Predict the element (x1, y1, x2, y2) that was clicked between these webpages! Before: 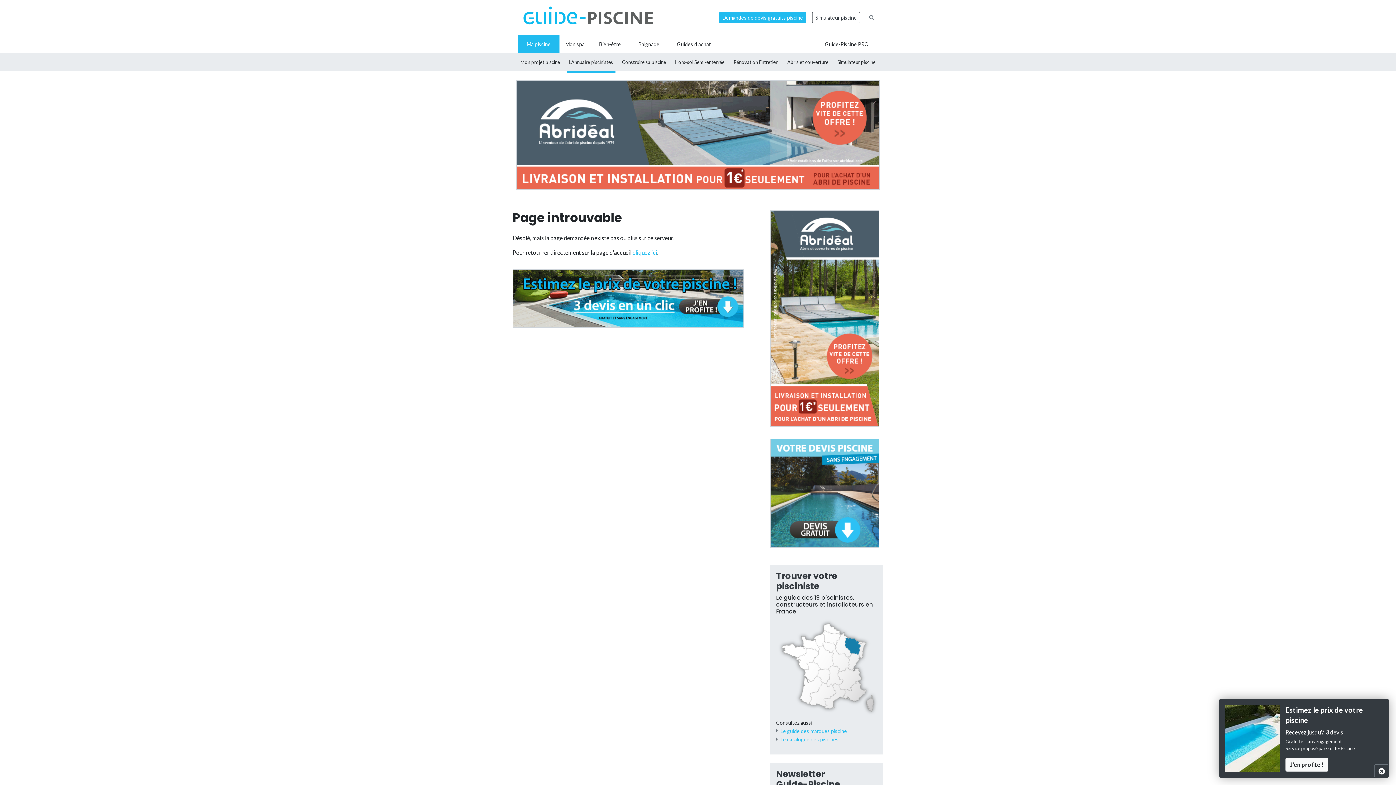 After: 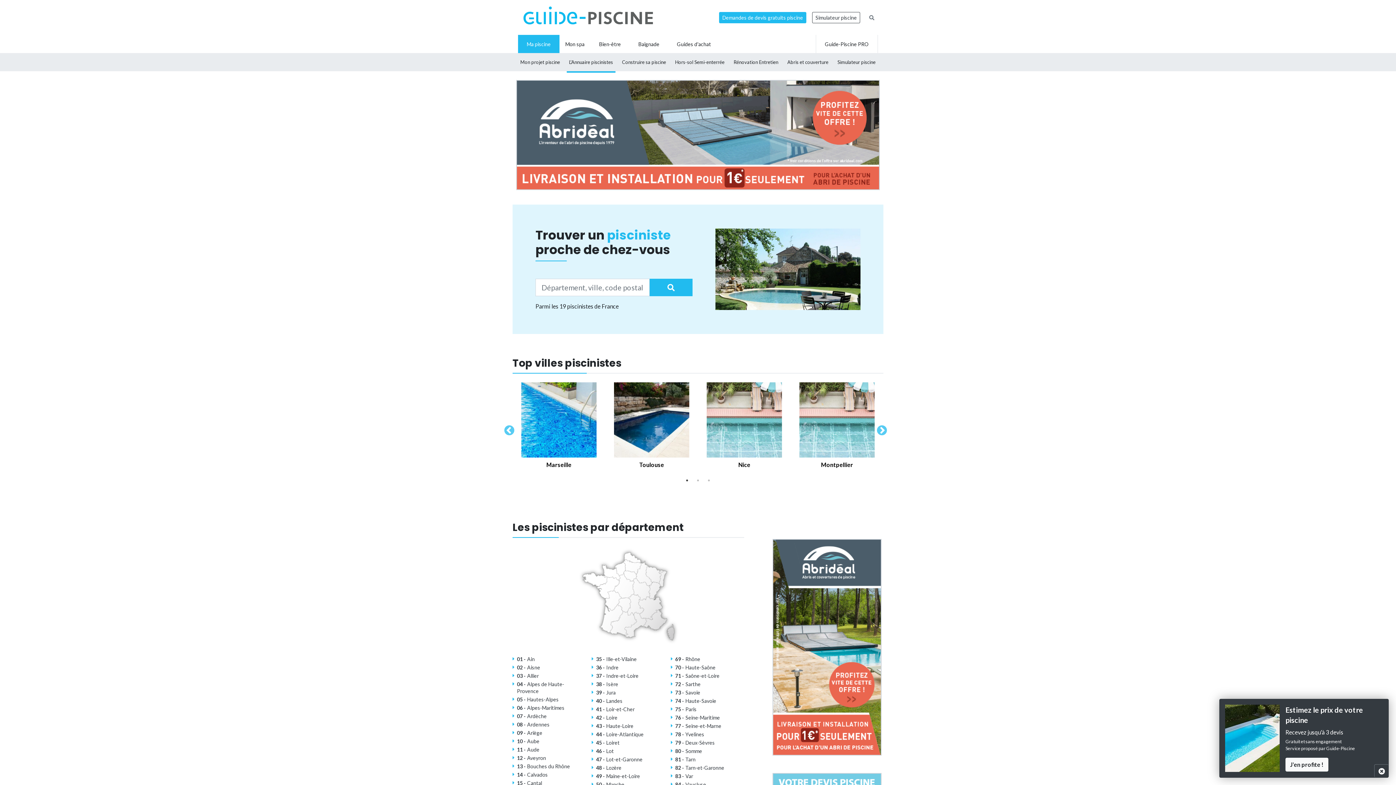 Action: label: L’Annuaire piscinistes bbox: (566, 53, 615, 71)